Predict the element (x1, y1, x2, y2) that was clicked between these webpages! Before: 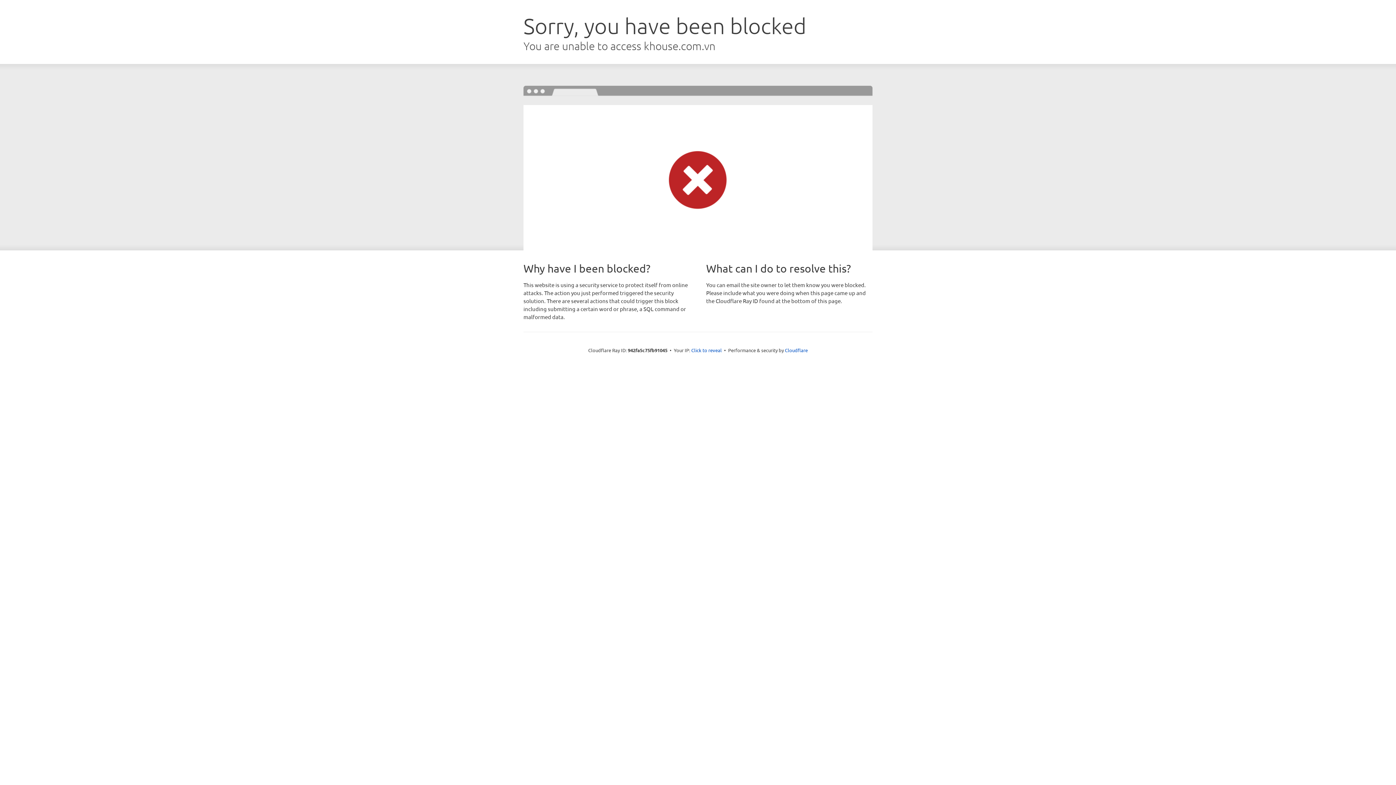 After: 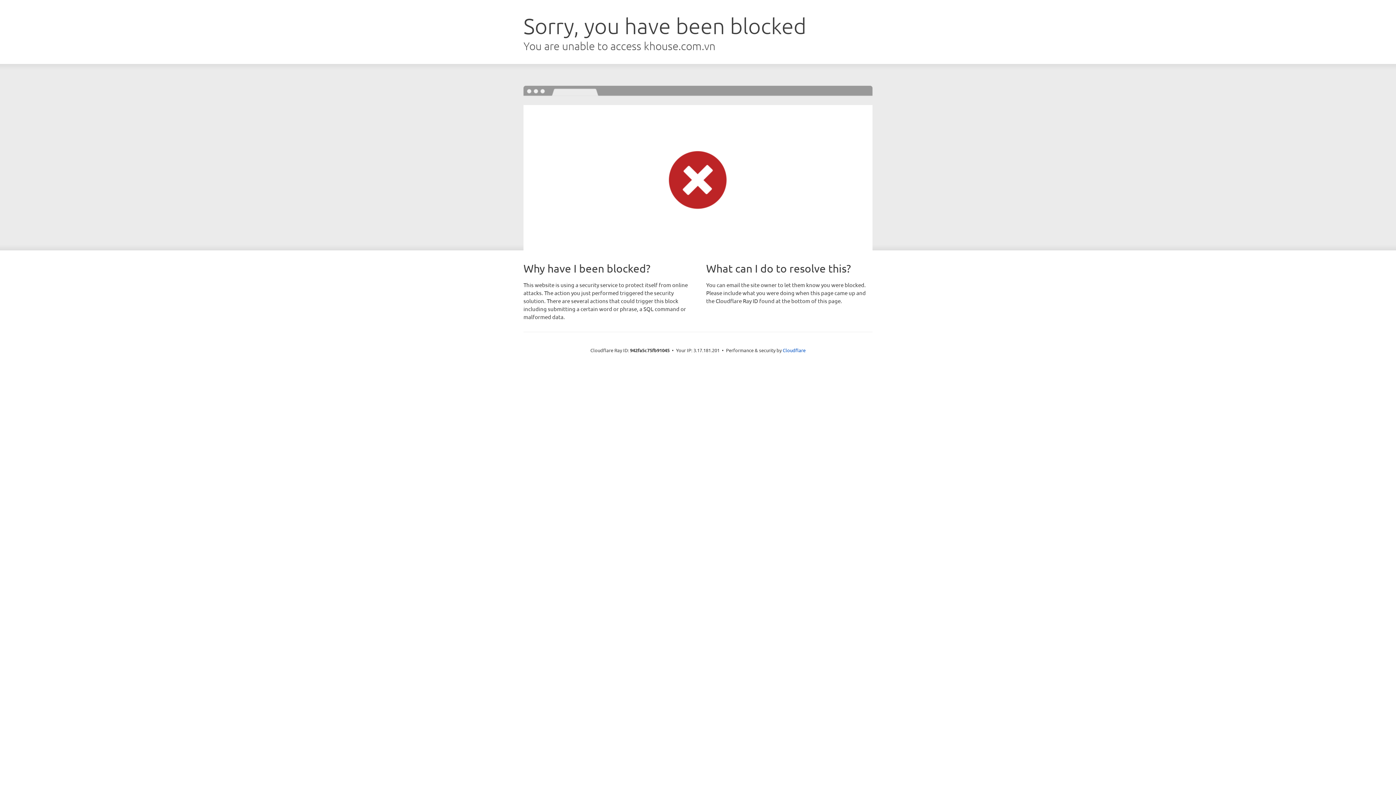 Action: label: Click to reveal bbox: (691, 346, 722, 353)